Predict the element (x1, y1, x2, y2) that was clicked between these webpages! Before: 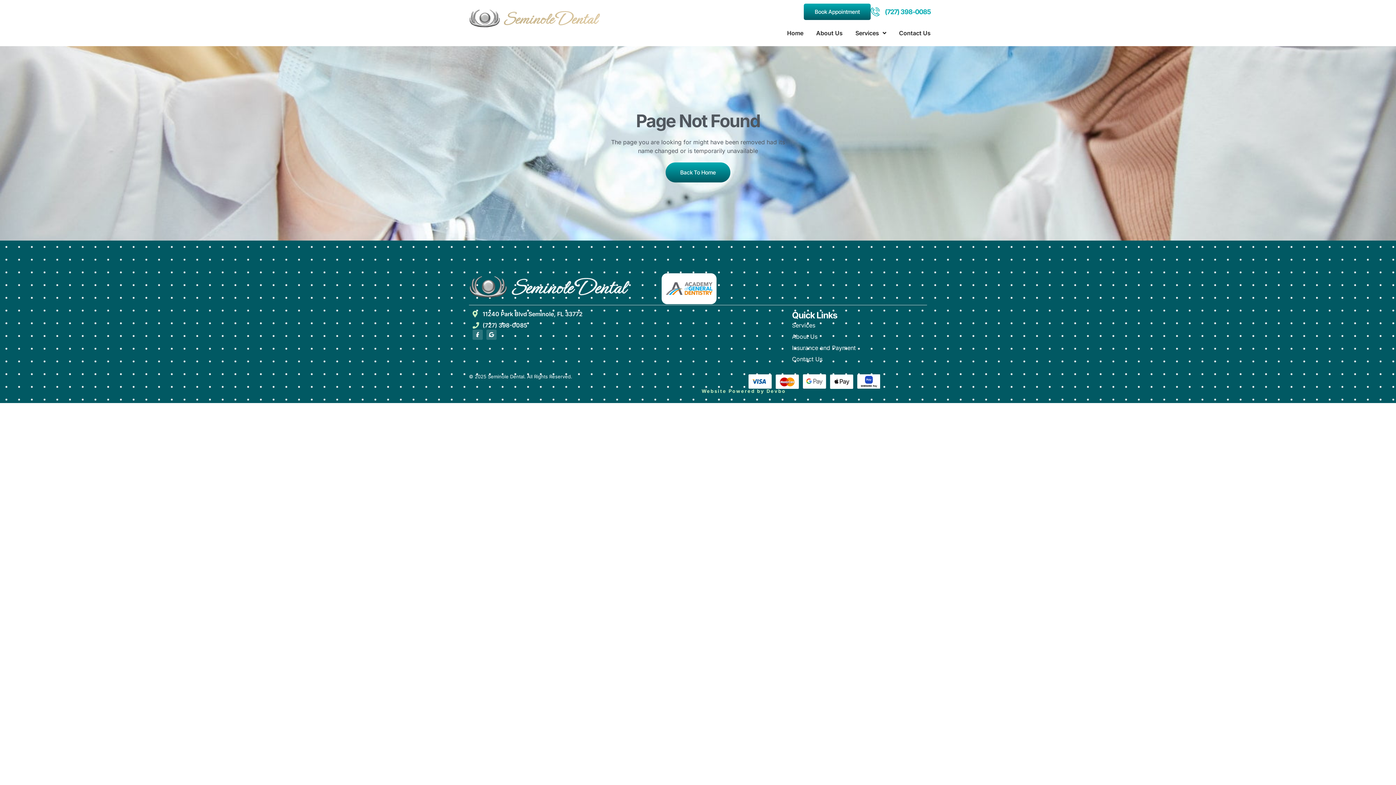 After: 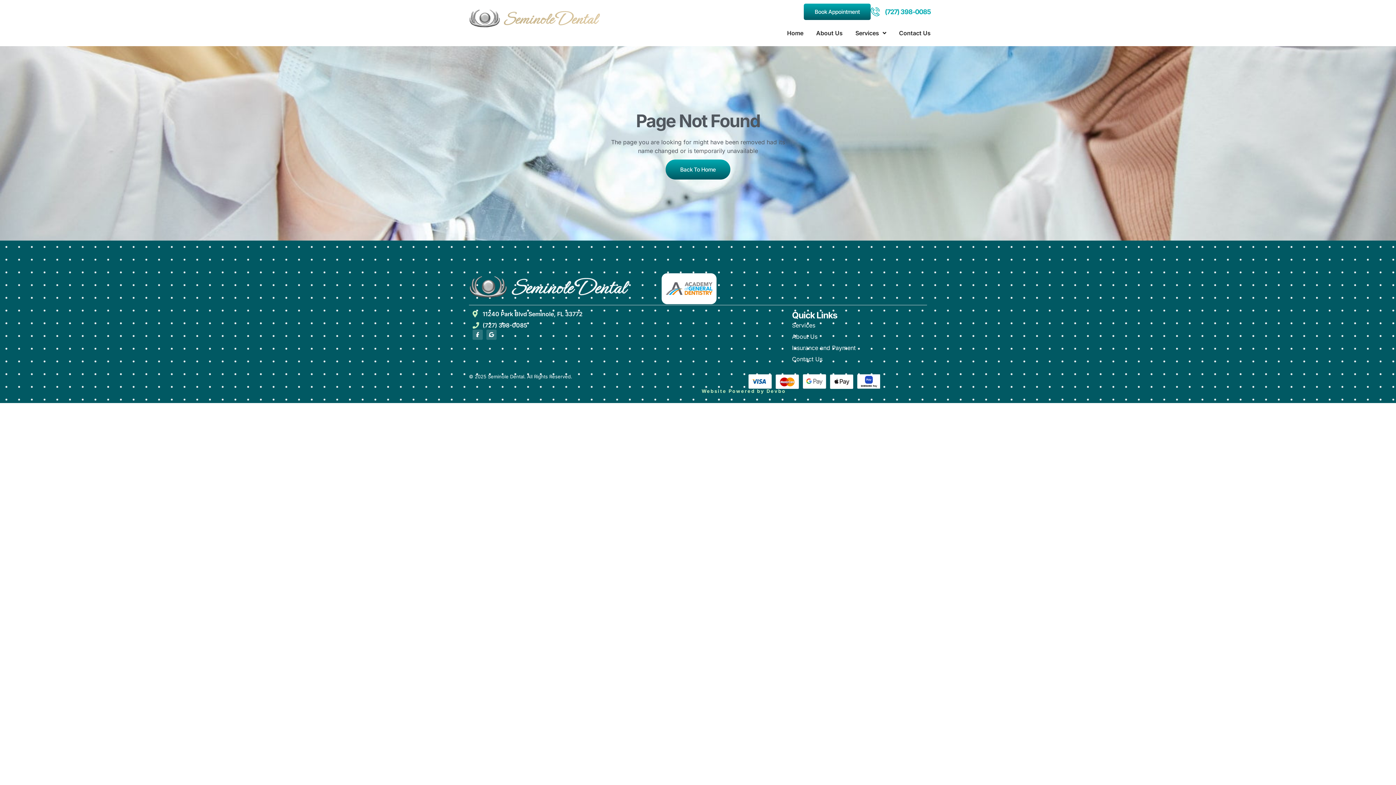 Action: bbox: (665, 162, 730, 182) label: Back To Home